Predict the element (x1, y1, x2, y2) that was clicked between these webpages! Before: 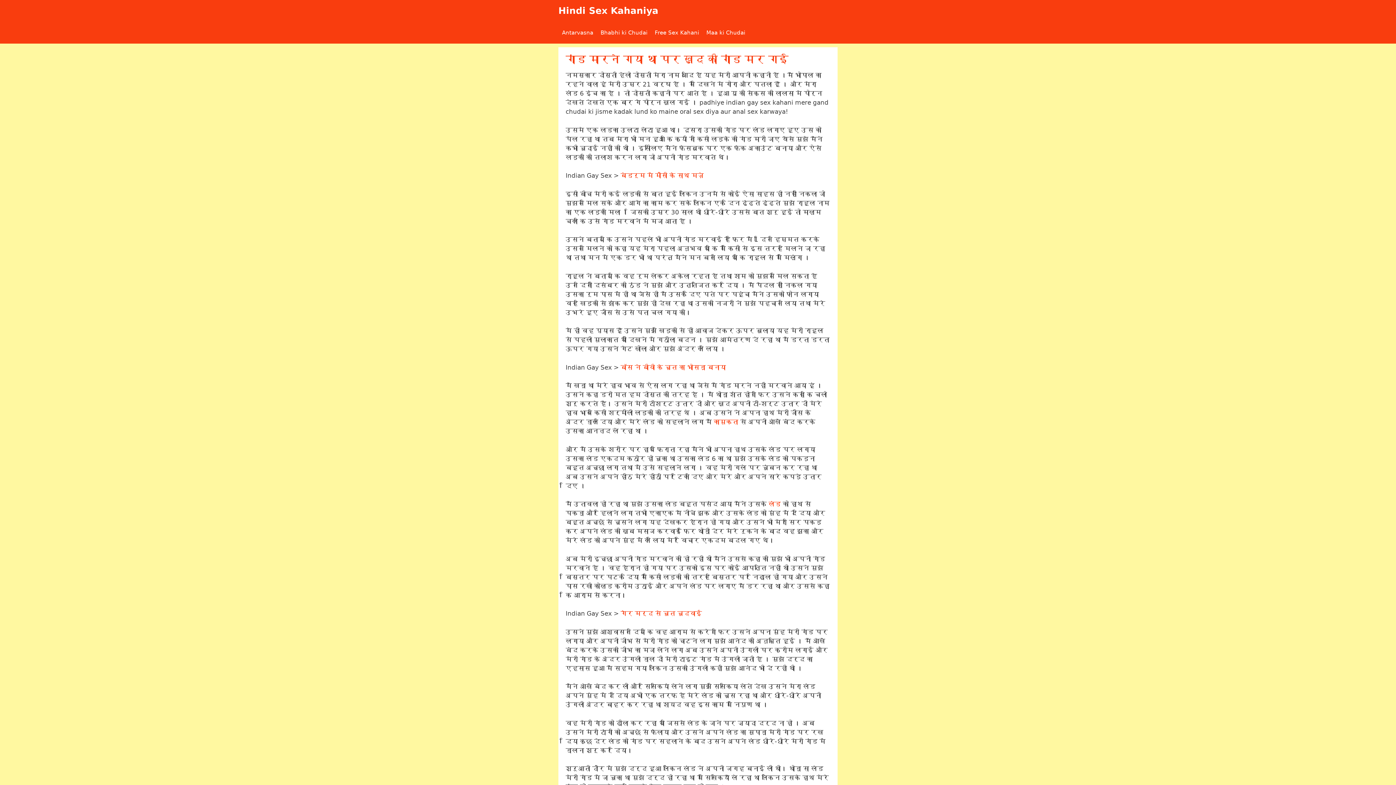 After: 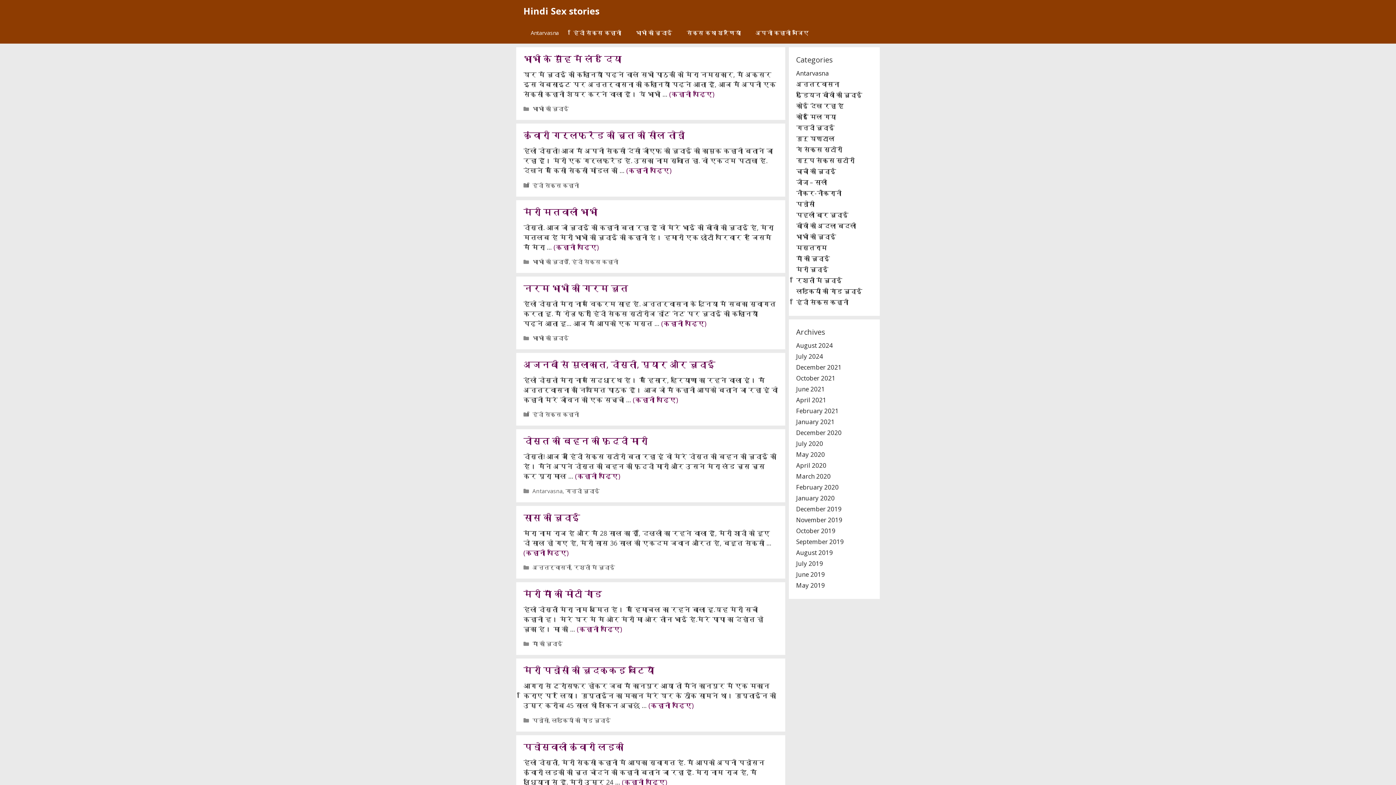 Action: label: कामुकता bbox: (713, 418, 738, 425)